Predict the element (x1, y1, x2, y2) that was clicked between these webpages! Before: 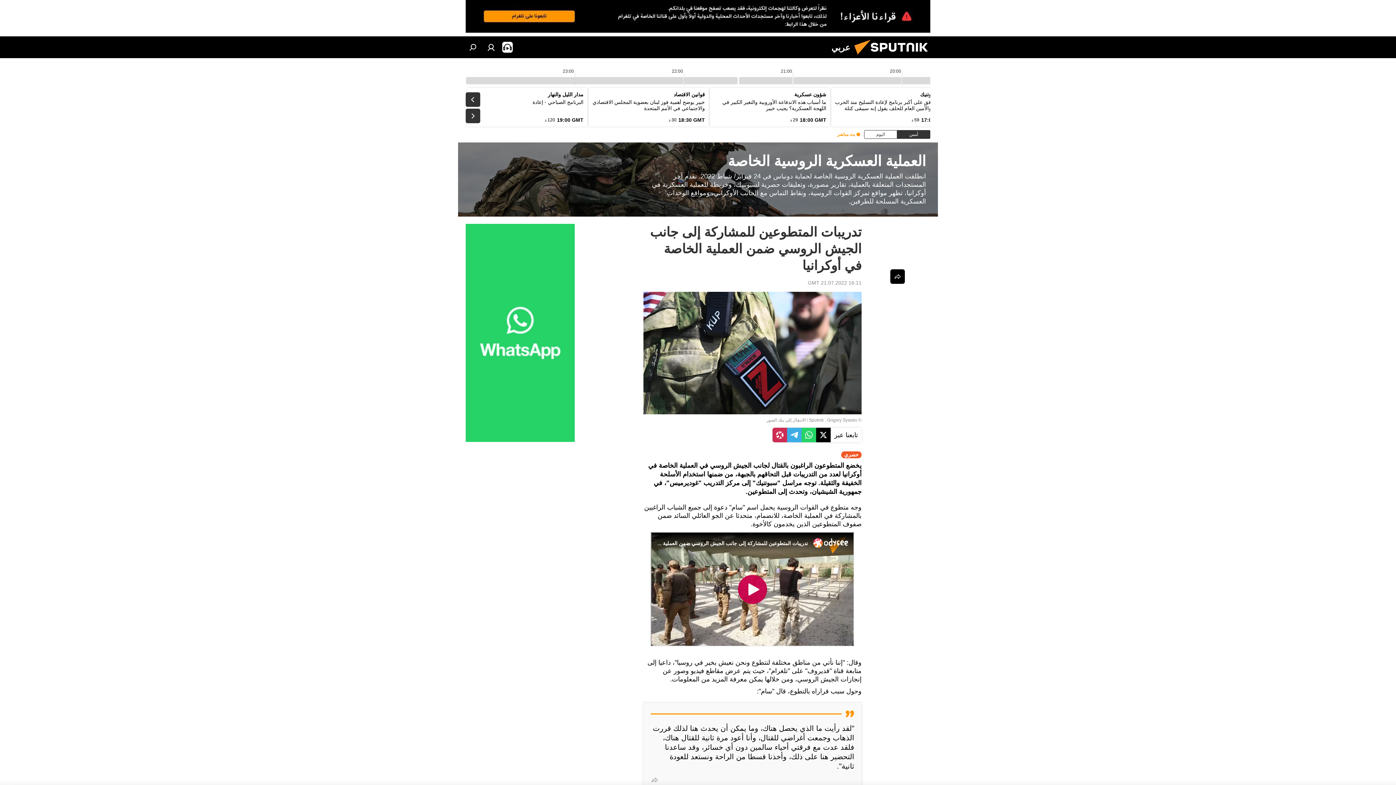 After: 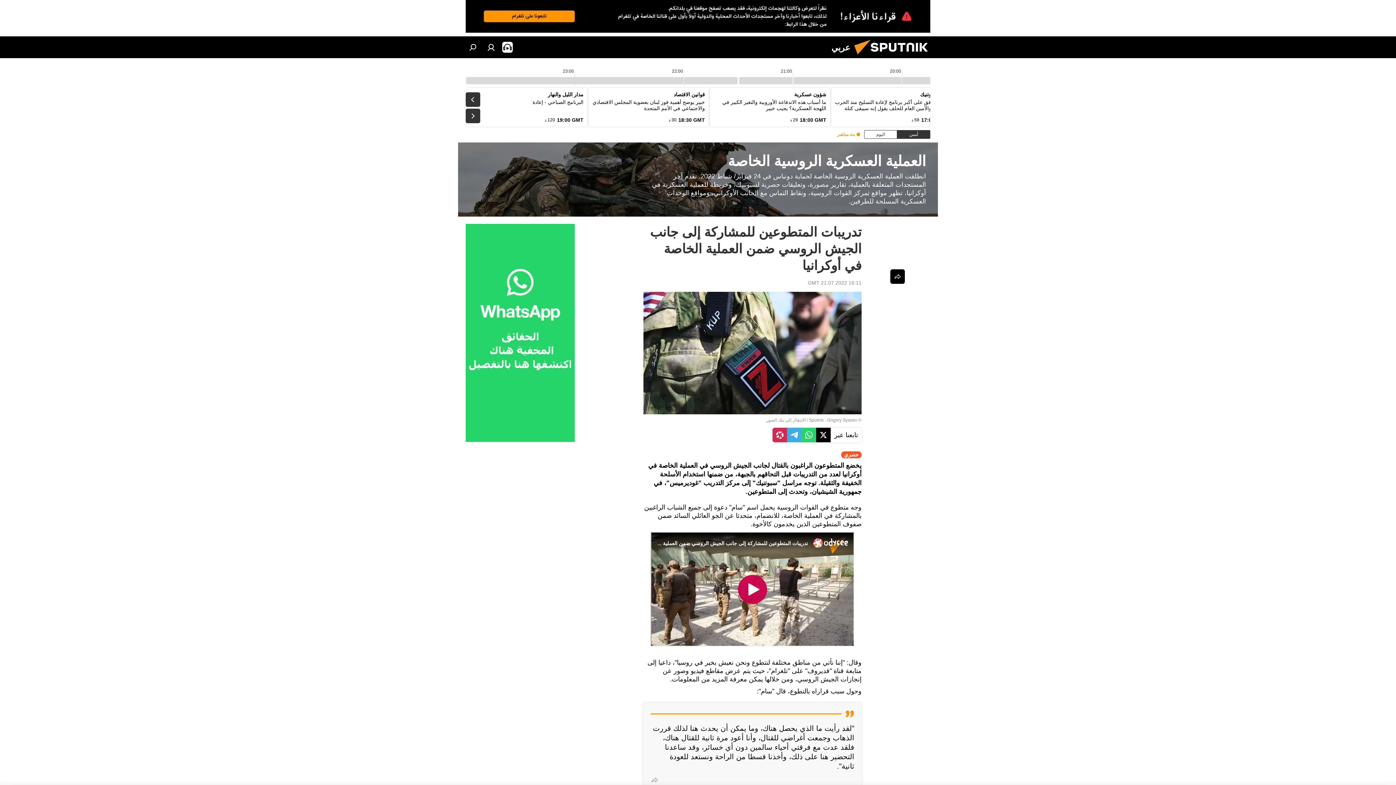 Action: bbox: (465, 224, 574, 442)